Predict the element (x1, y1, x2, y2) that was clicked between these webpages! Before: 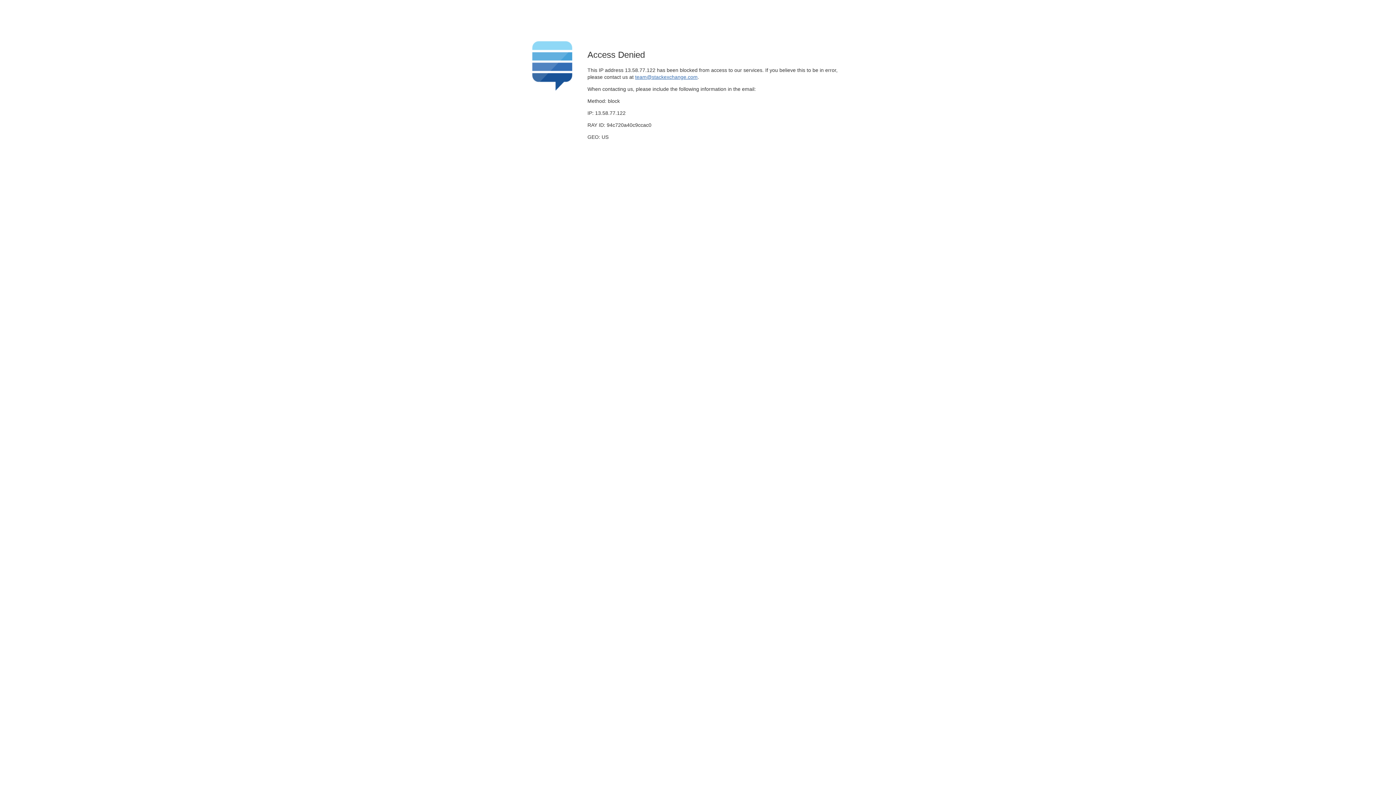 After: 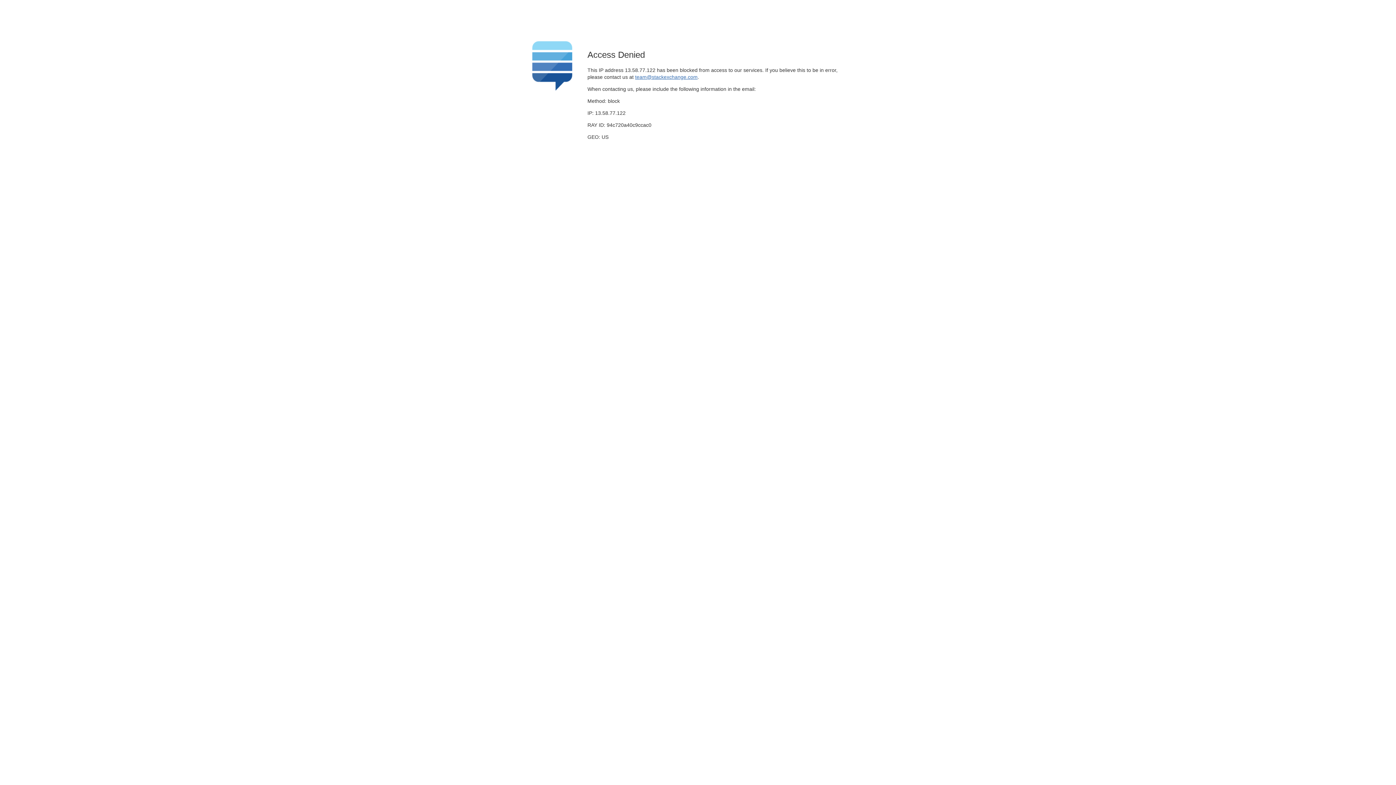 Action: bbox: (635, 74, 697, 79) label: team@stackexchange.com